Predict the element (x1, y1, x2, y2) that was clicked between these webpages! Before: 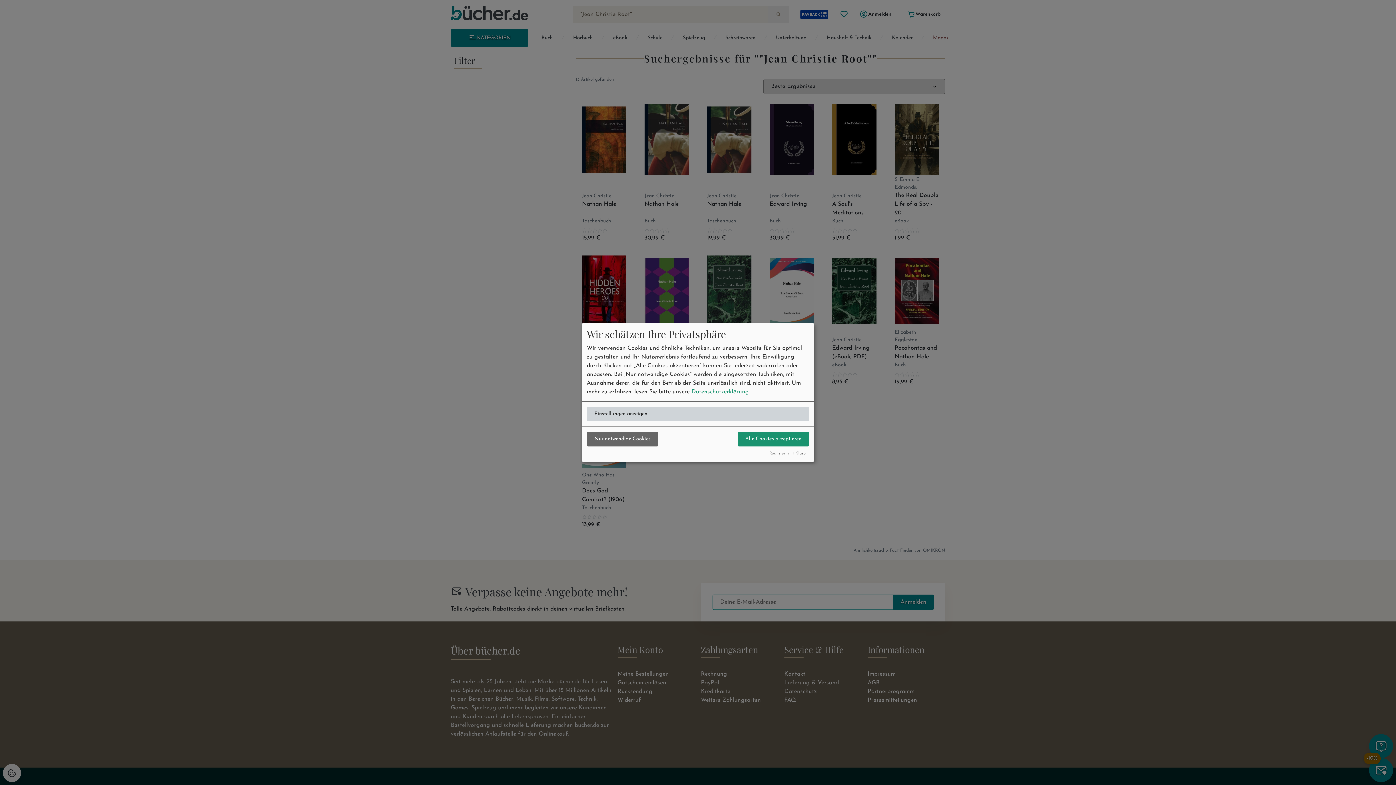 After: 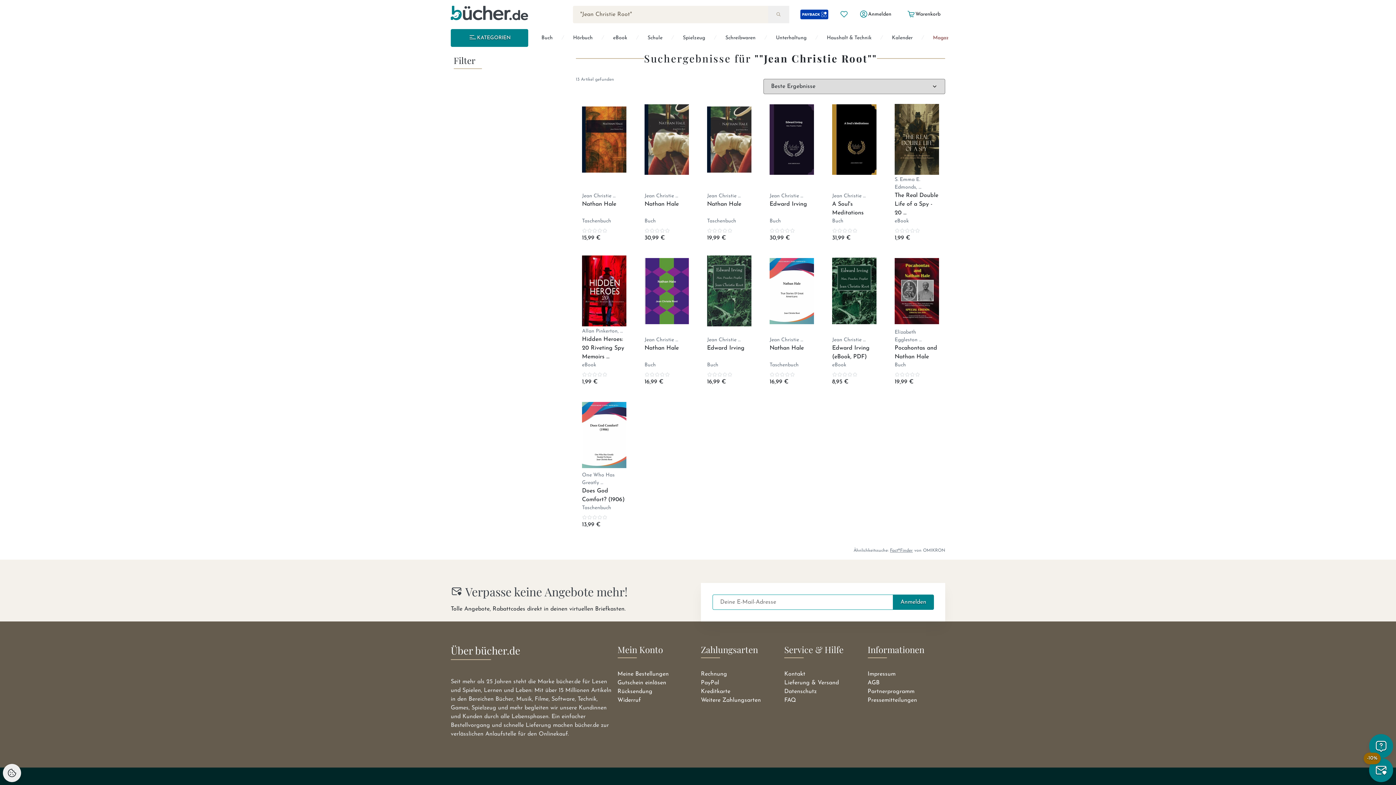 Action: label: Nur notwendige Cookies bbox: (586, 432, 658, 446)